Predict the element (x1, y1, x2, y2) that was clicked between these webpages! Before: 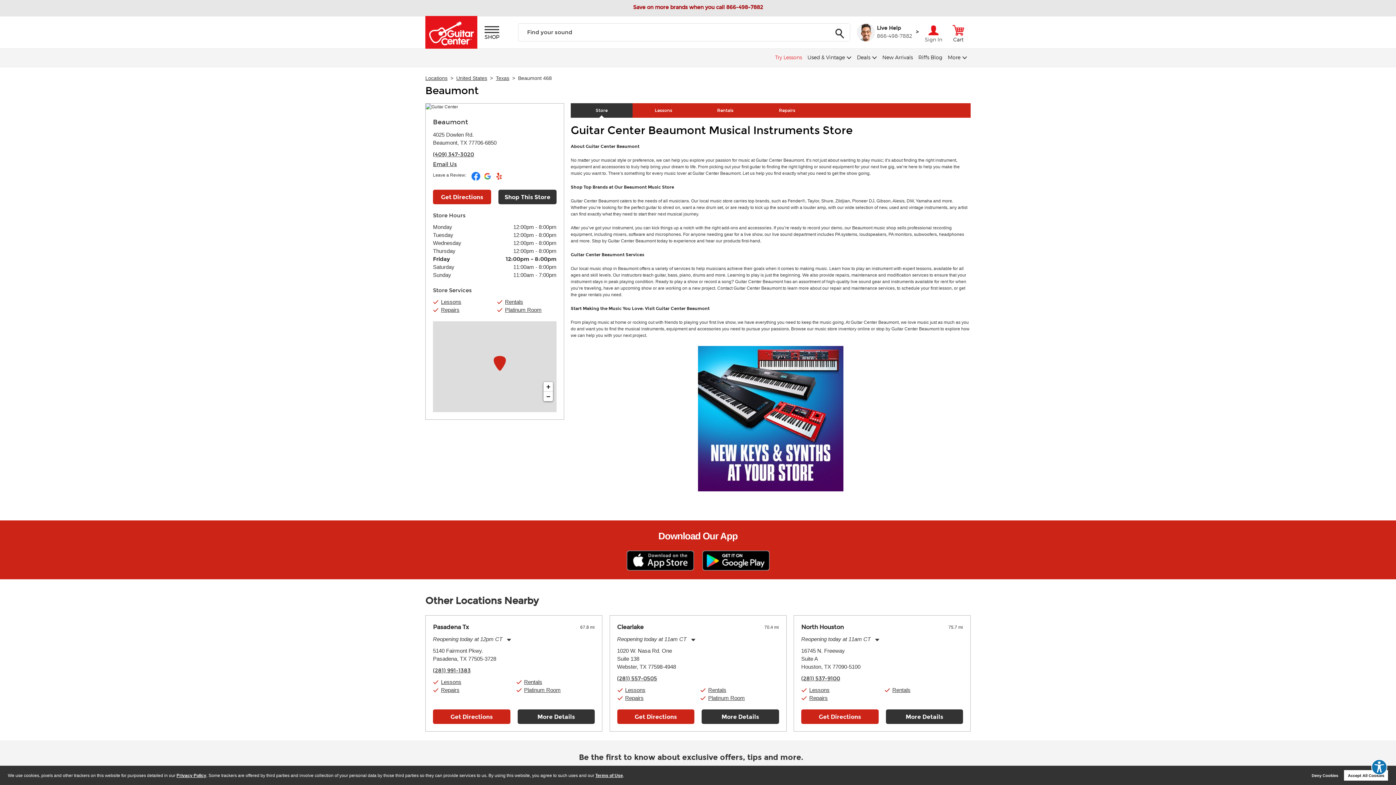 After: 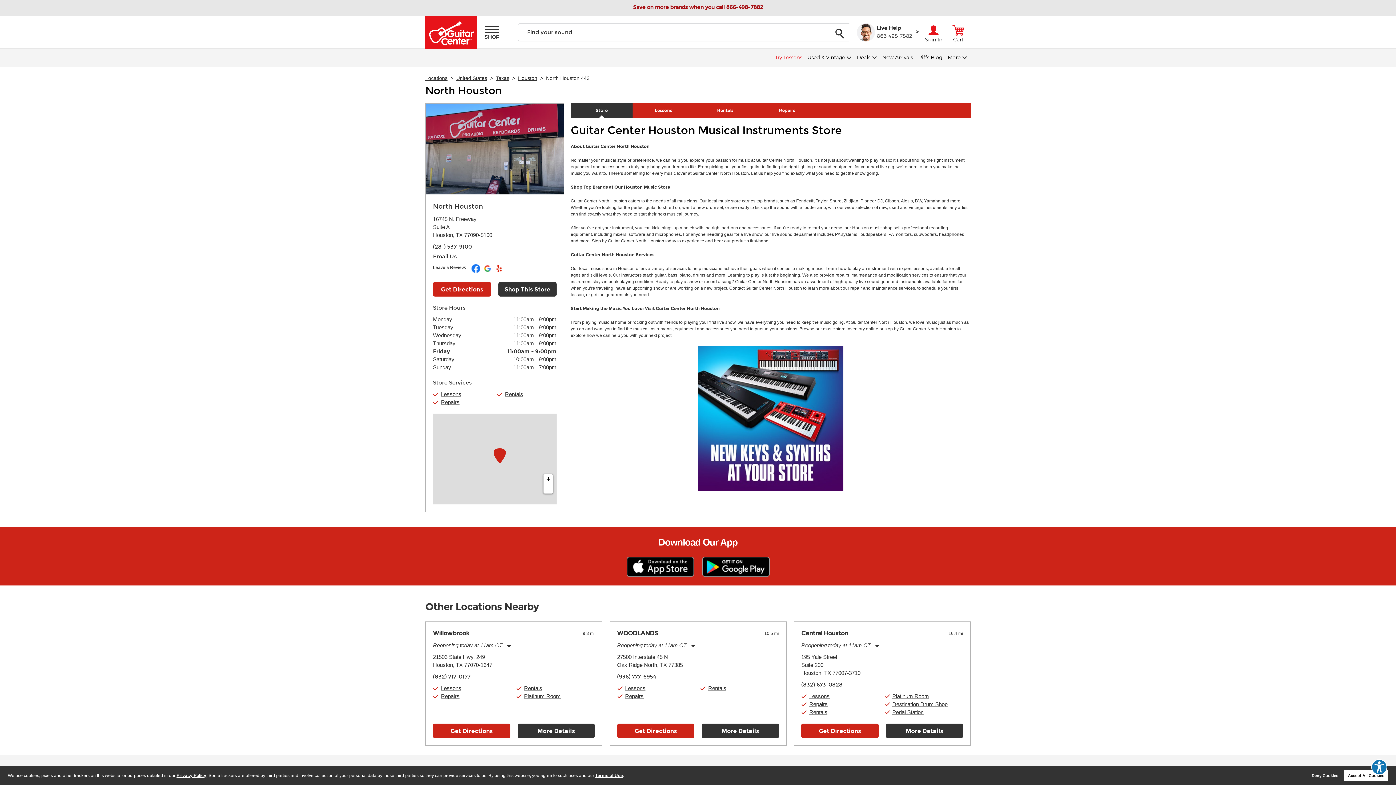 Action: bbox: (801, 623, 844, 632) label: North Houston